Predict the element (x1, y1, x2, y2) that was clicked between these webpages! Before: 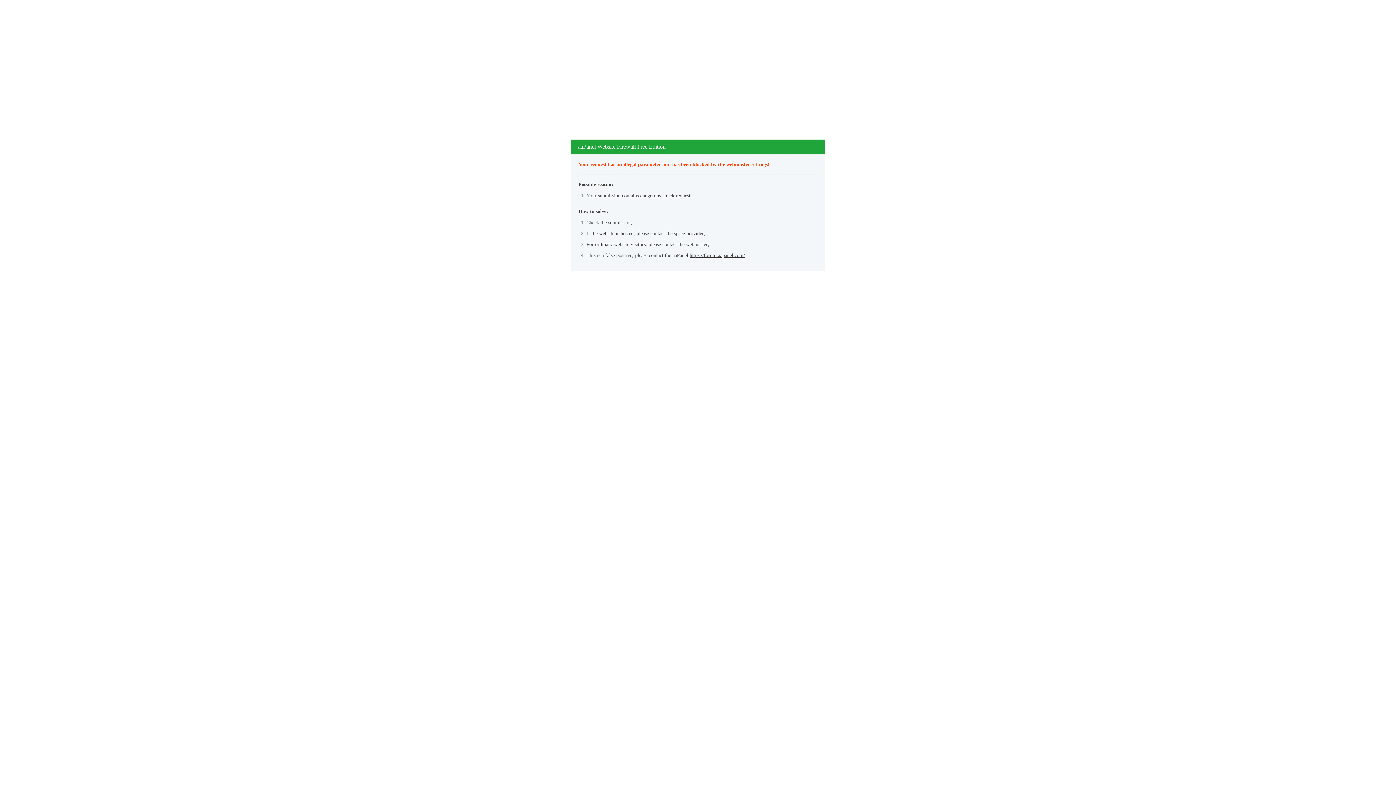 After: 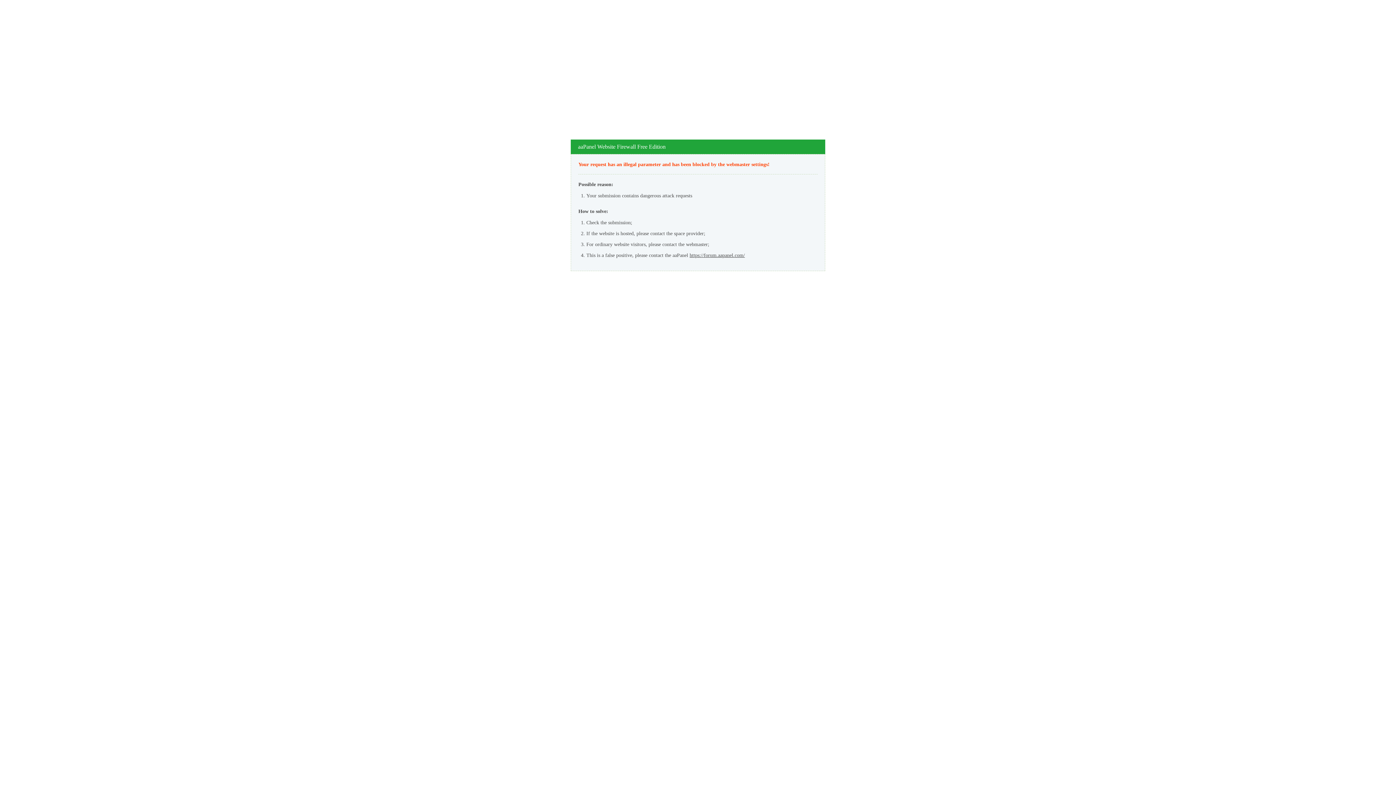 Action: bbox: (689, 252, 745, 258) label: https://forum.aapanel.com/